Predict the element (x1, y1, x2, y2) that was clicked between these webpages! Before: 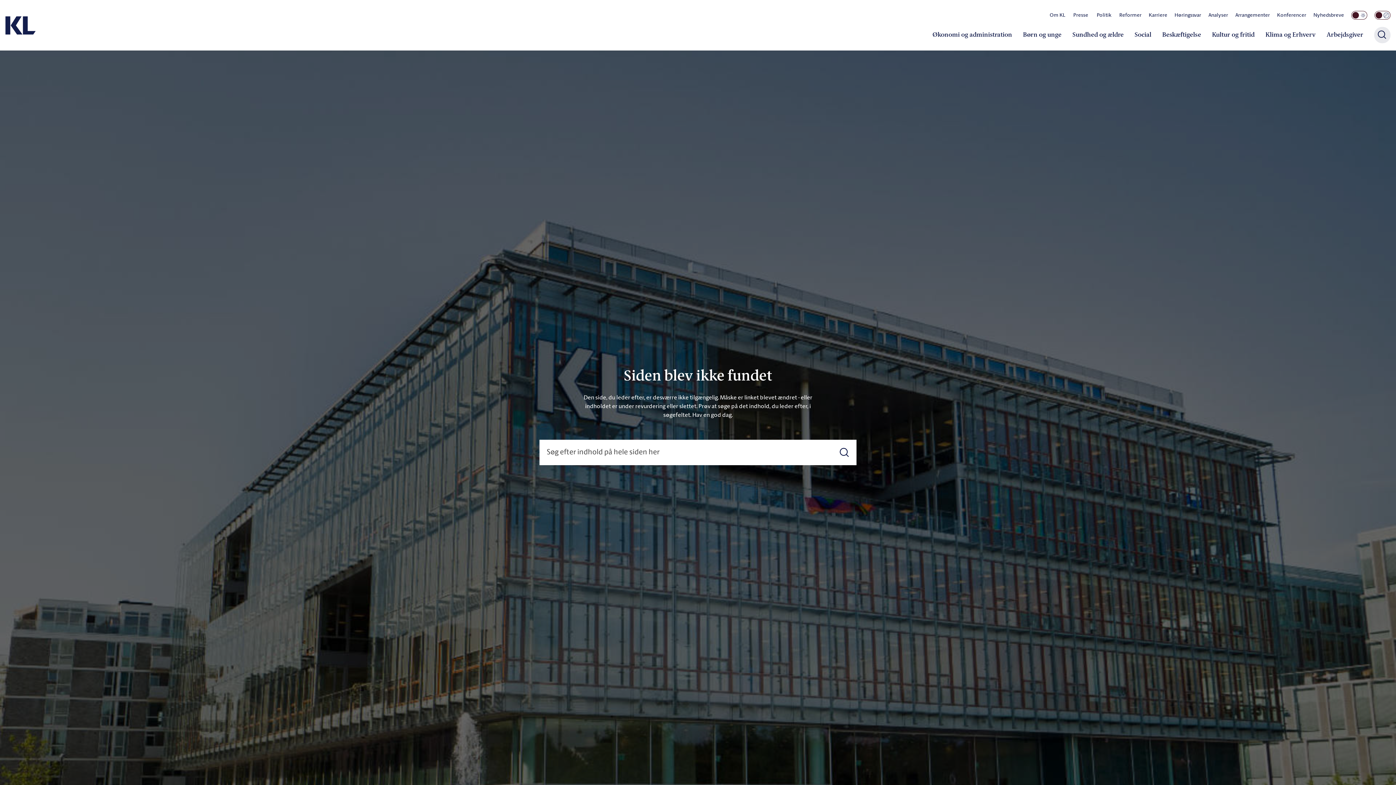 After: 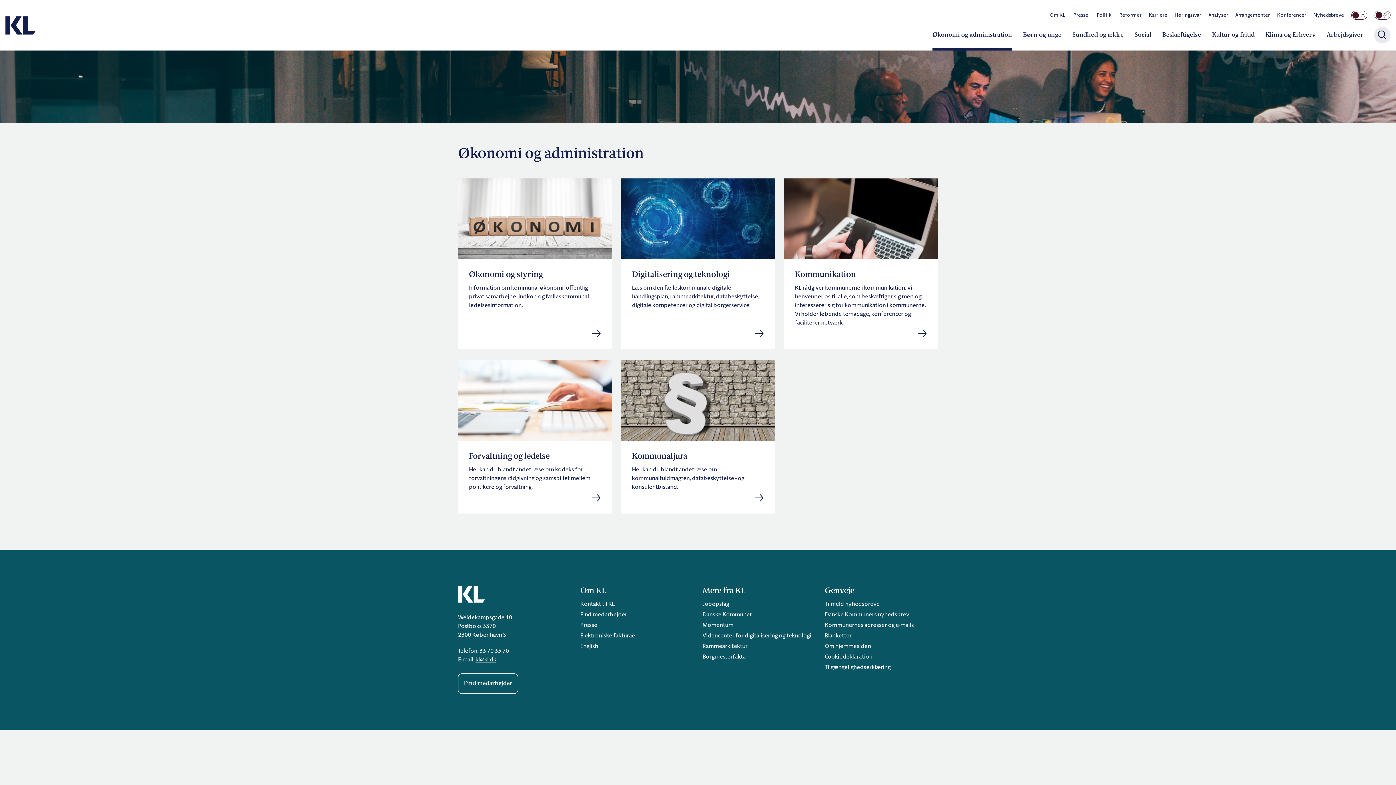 Action: bbox: (932, 23, 1012, 50) label: Økonomi og administration